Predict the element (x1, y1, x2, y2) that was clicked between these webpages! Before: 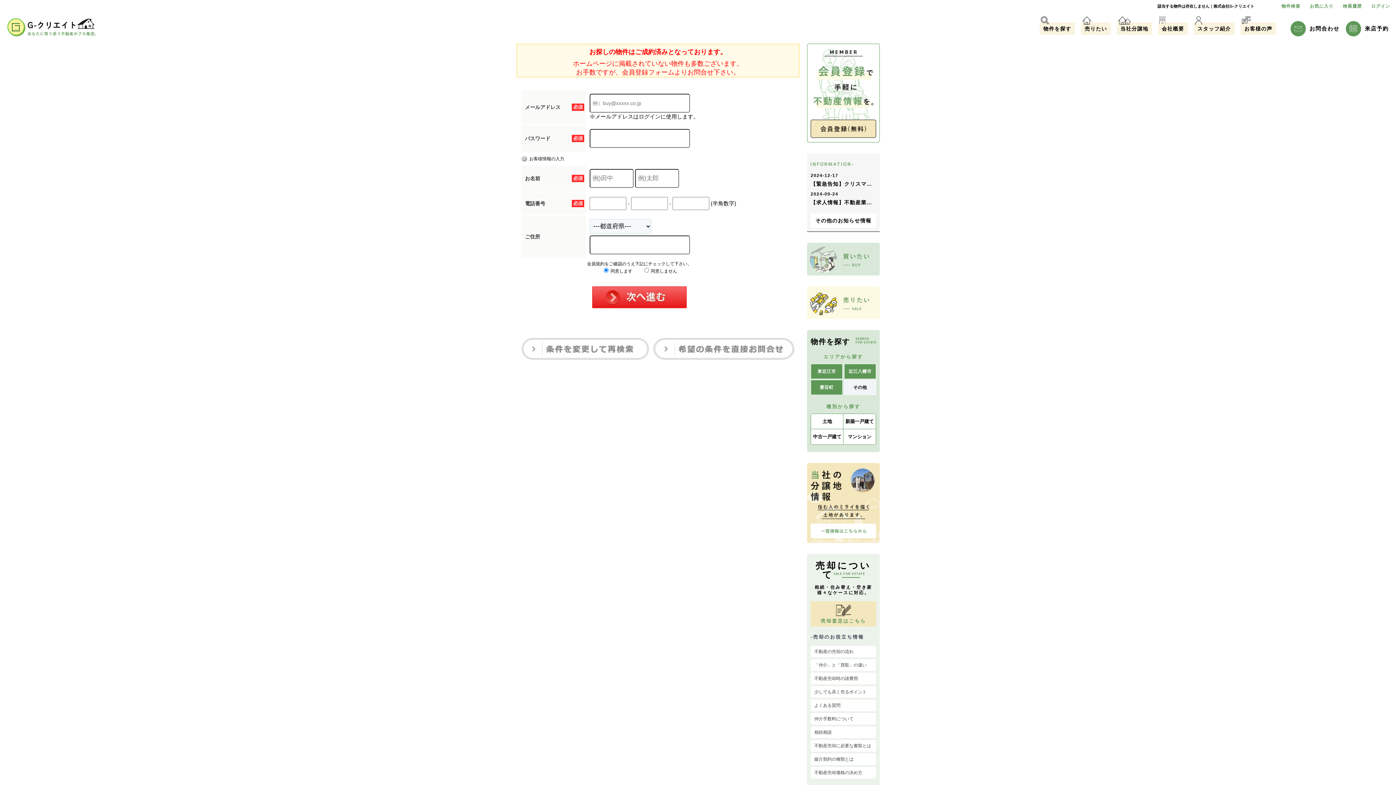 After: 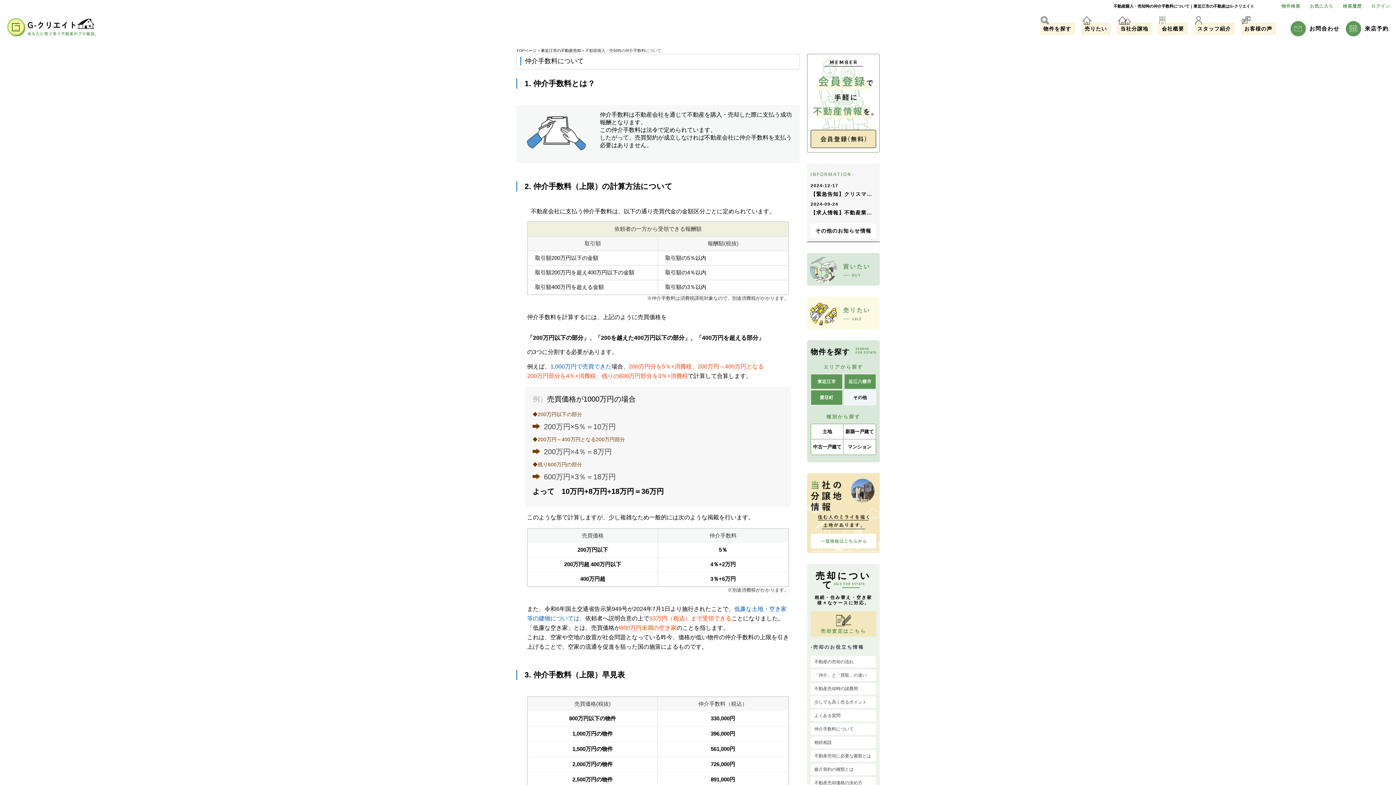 Action: bbox: (810, 713, 876, 725) label: 仲介手数料について